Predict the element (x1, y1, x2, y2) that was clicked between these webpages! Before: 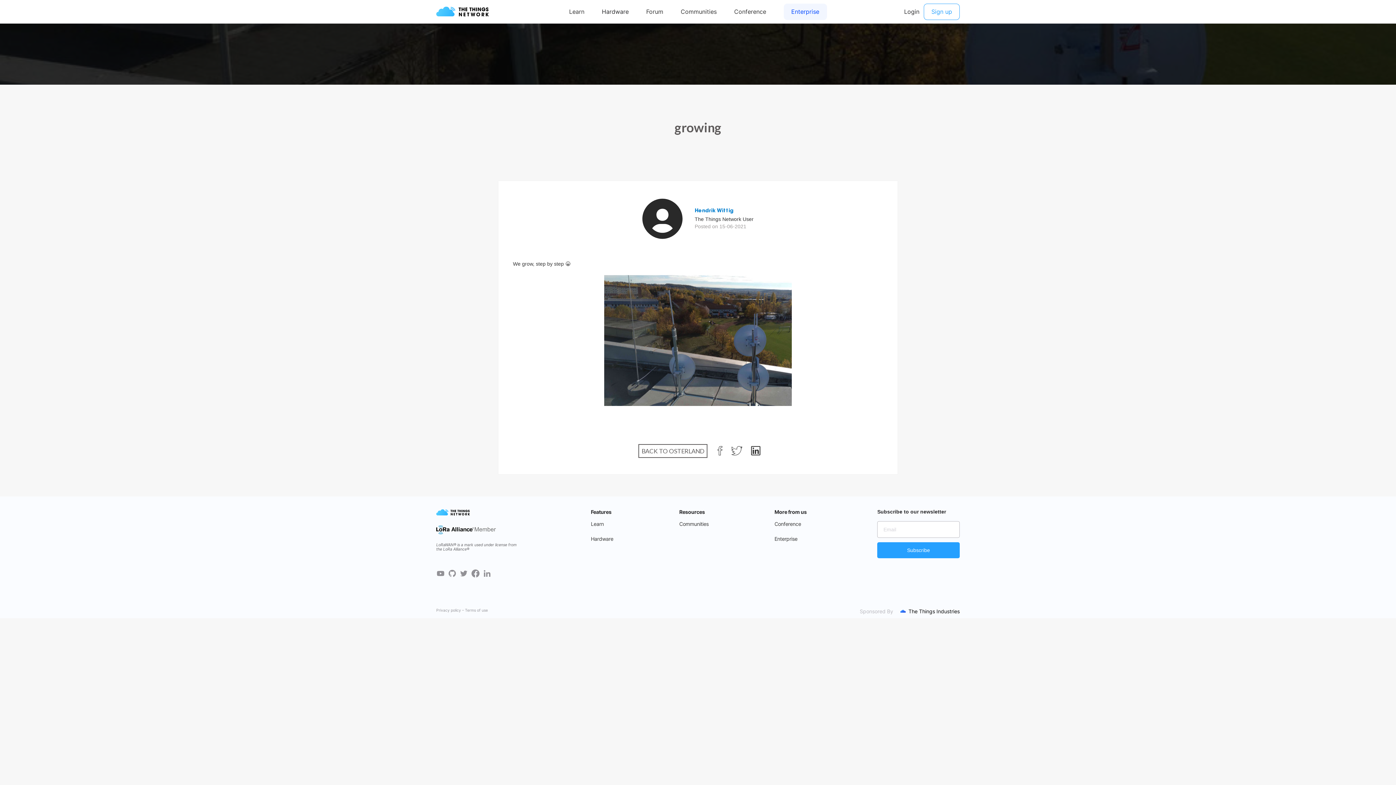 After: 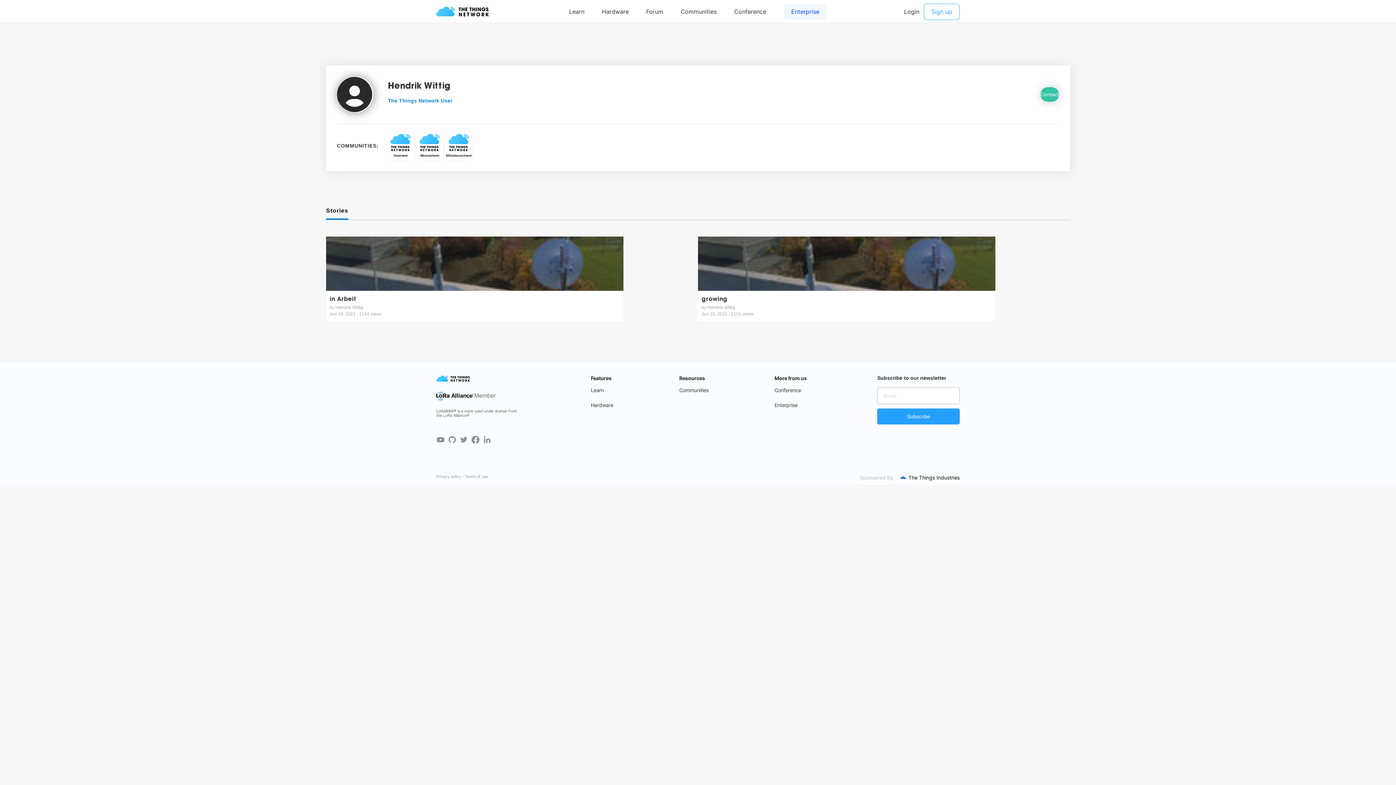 Action: bbox: (694, 207, 753, 215) label: Hendrik Wittig